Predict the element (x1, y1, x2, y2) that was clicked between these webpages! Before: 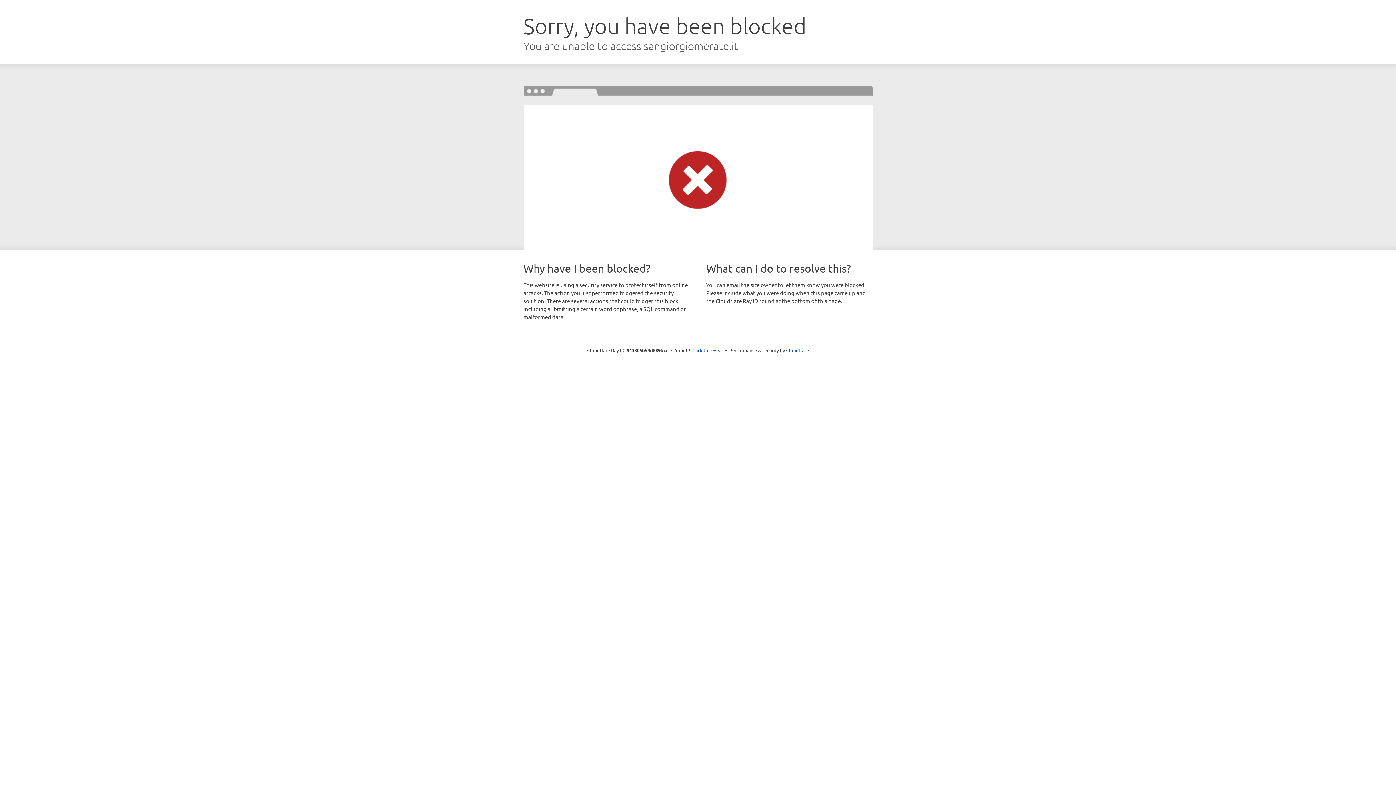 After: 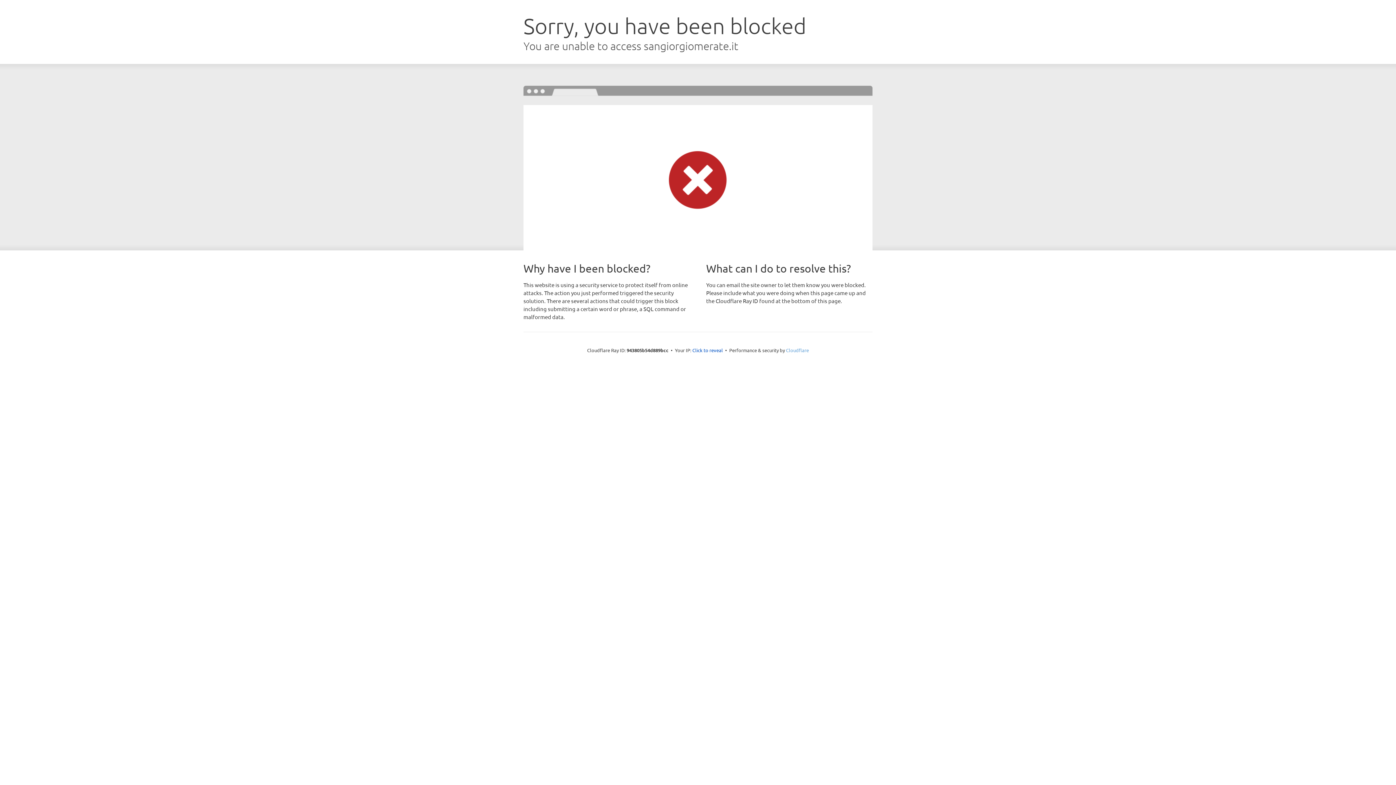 Action: label: Cloudflare bbox: (786, 347, 809, 353)